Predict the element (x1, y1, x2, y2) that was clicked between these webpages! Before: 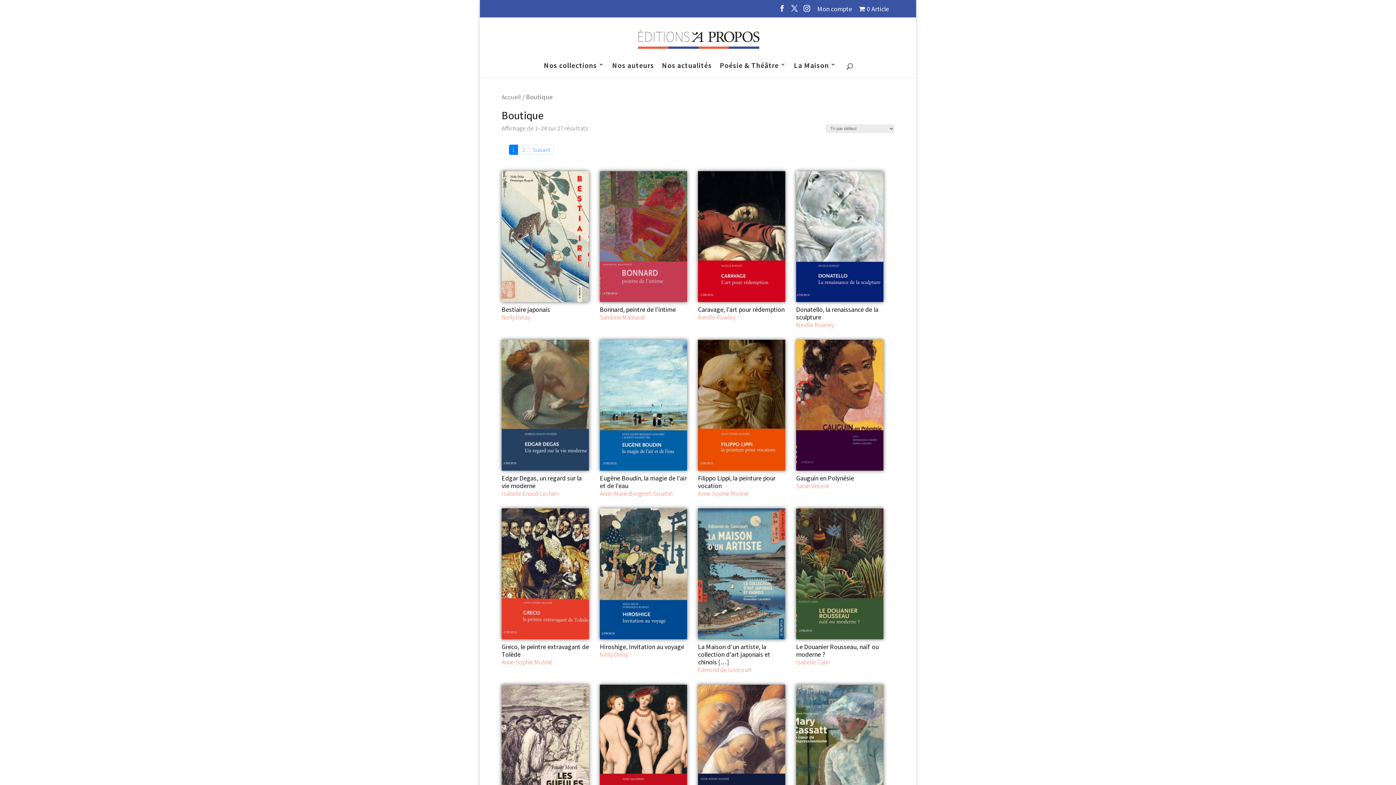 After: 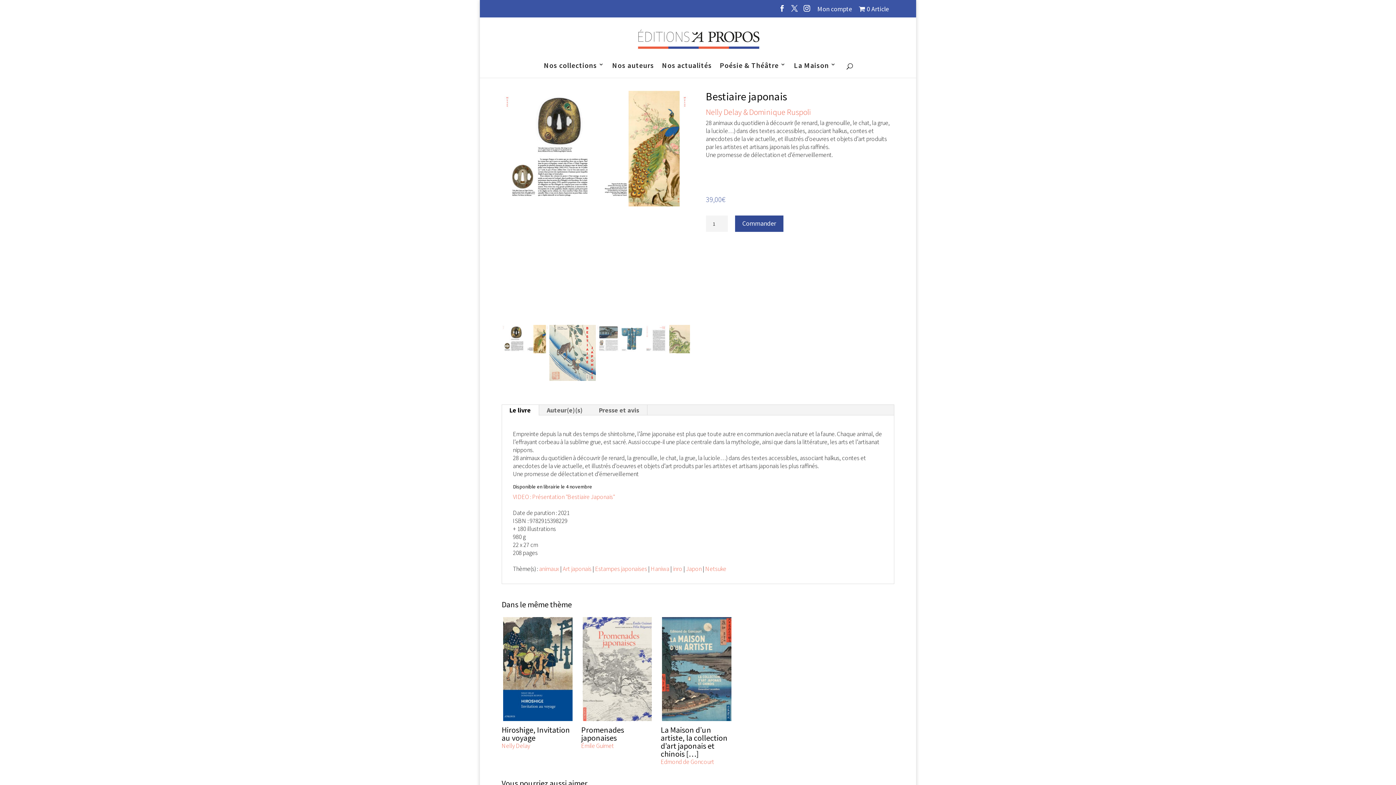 Action: label: Nelly Delay bbox: (501, 313, 589, 321)